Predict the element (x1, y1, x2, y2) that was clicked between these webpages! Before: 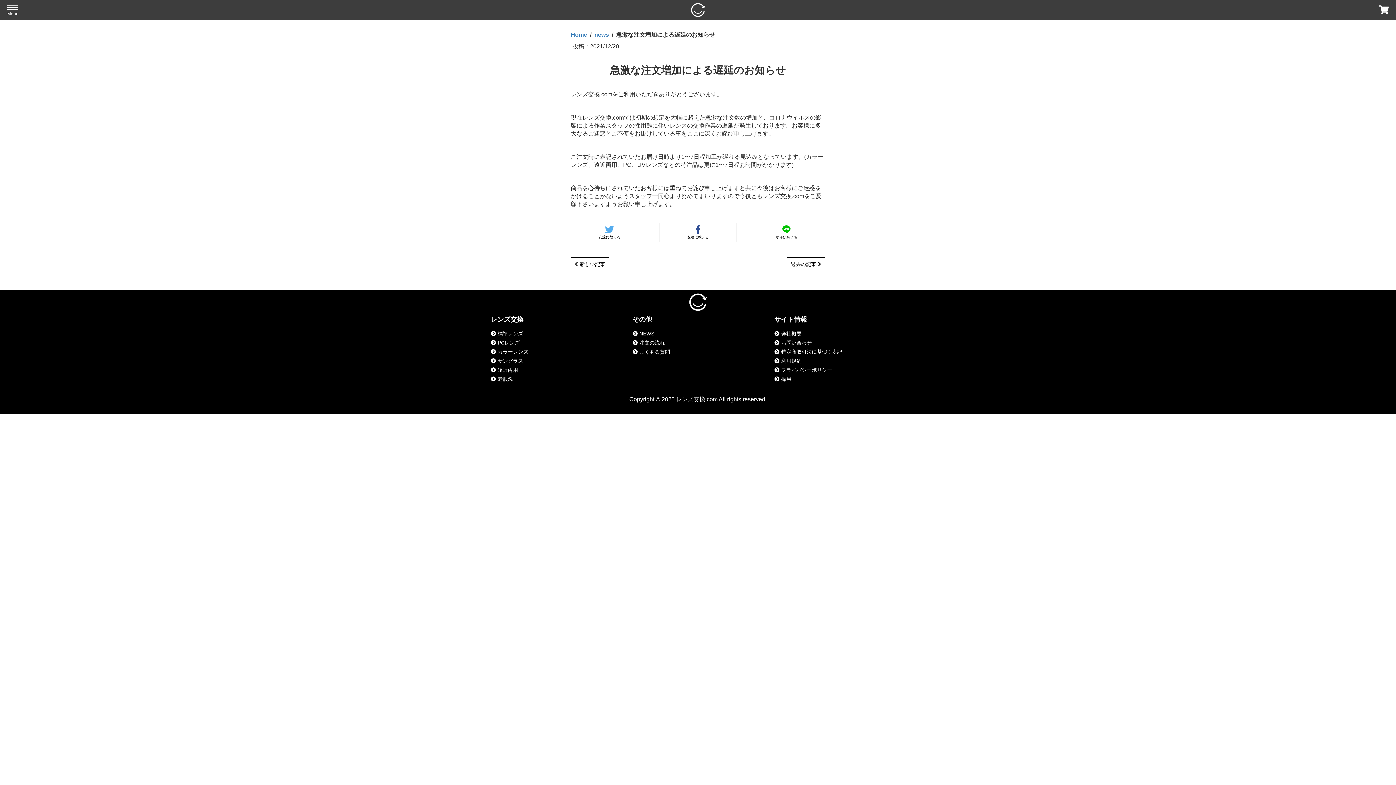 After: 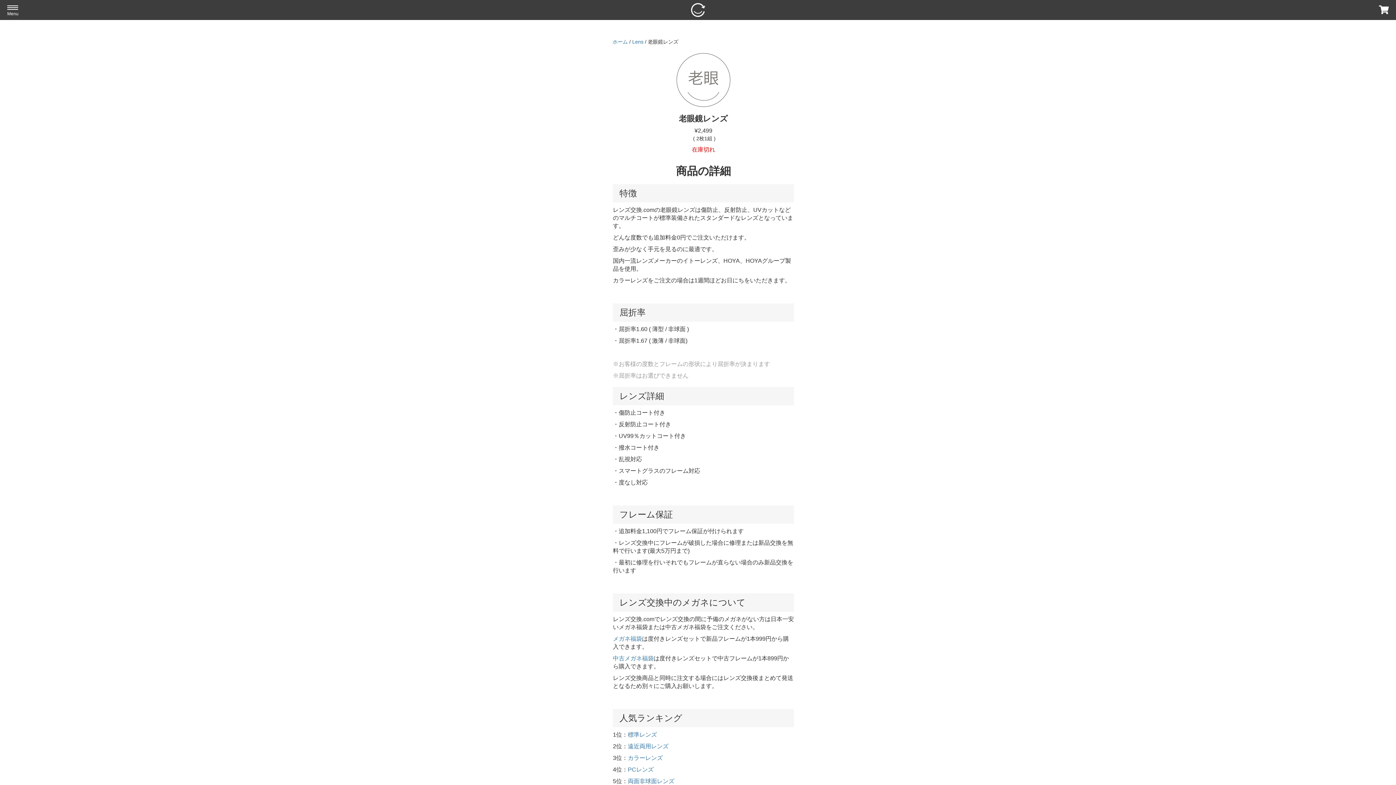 Action: label: 老眼鏡 bbox: (490, 376, 513, 382)